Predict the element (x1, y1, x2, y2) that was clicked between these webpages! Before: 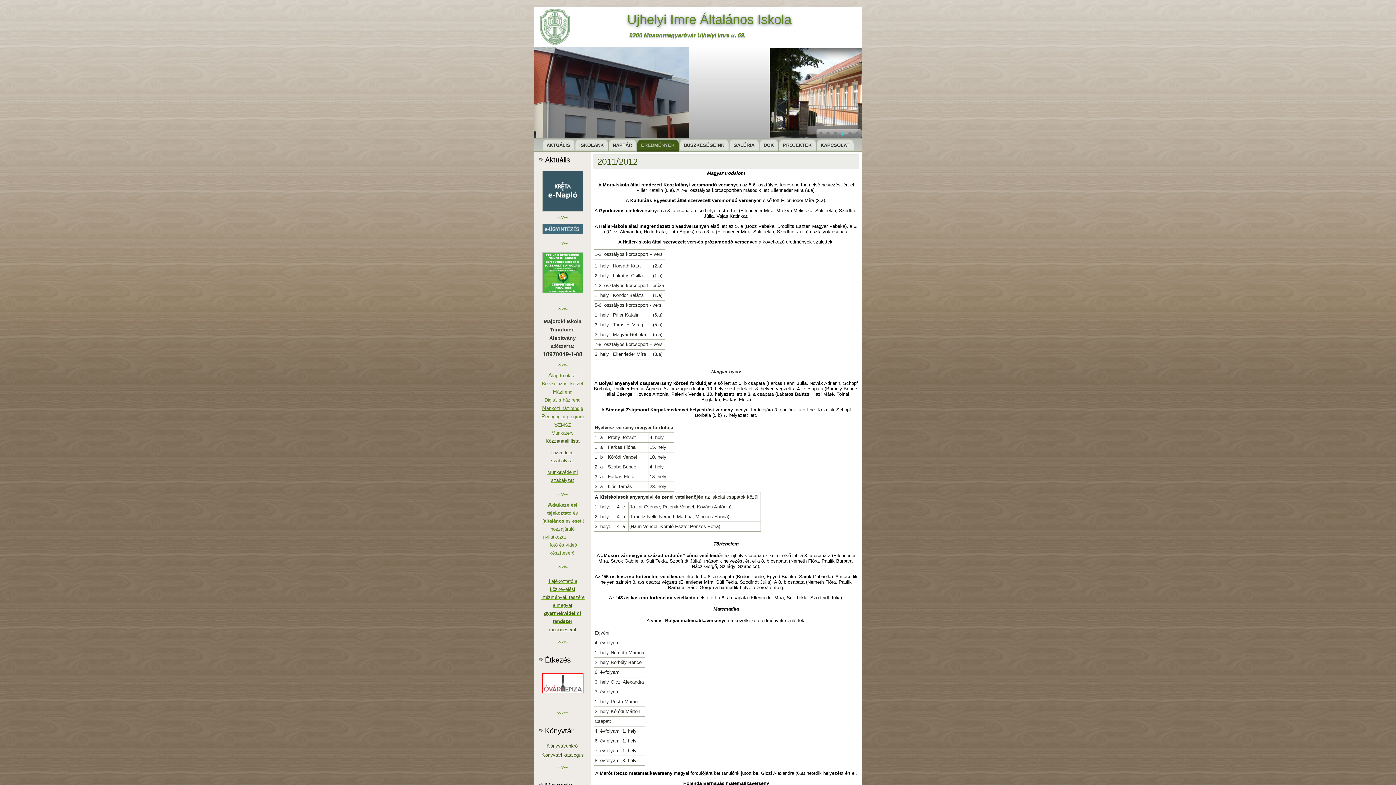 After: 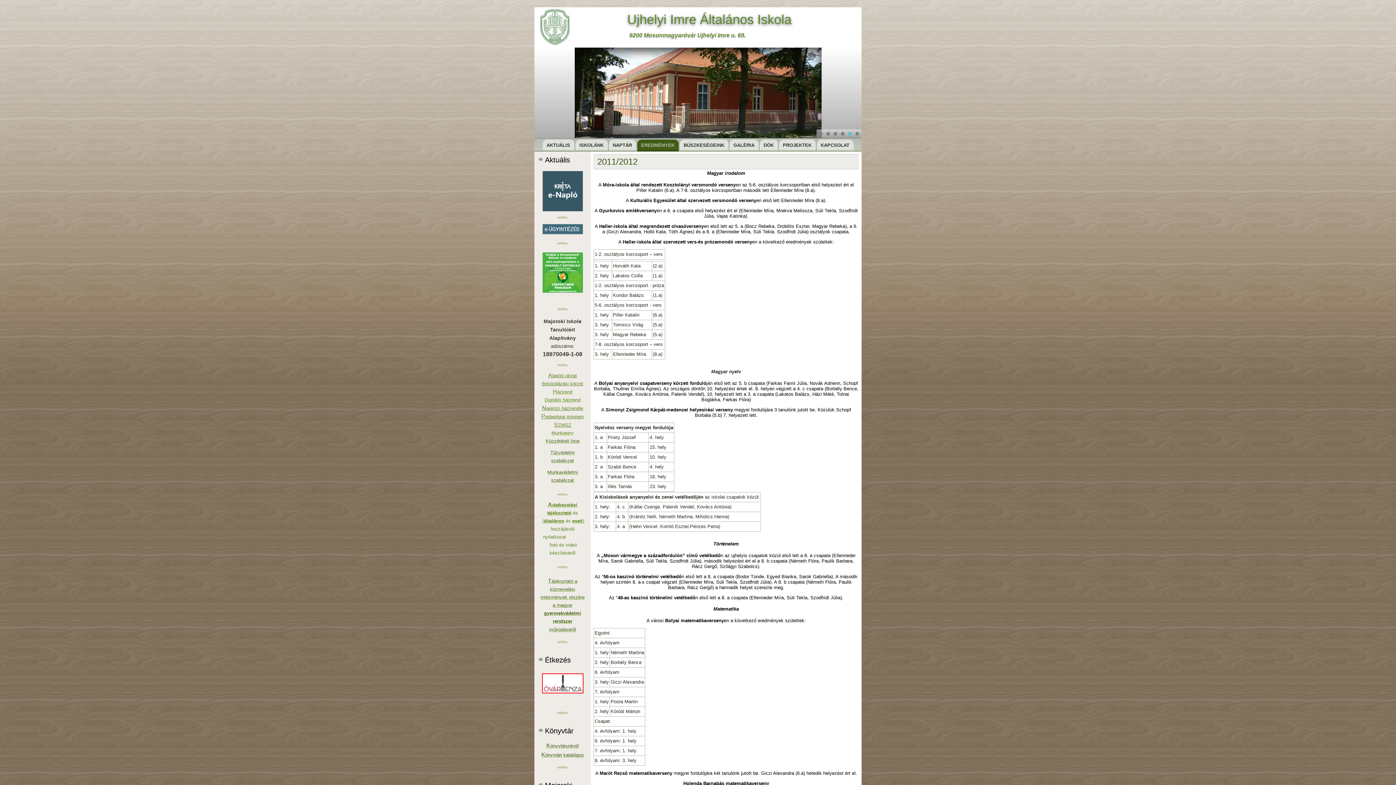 Action: bbox: (551, 430, 573, 436) label: Munkaterv